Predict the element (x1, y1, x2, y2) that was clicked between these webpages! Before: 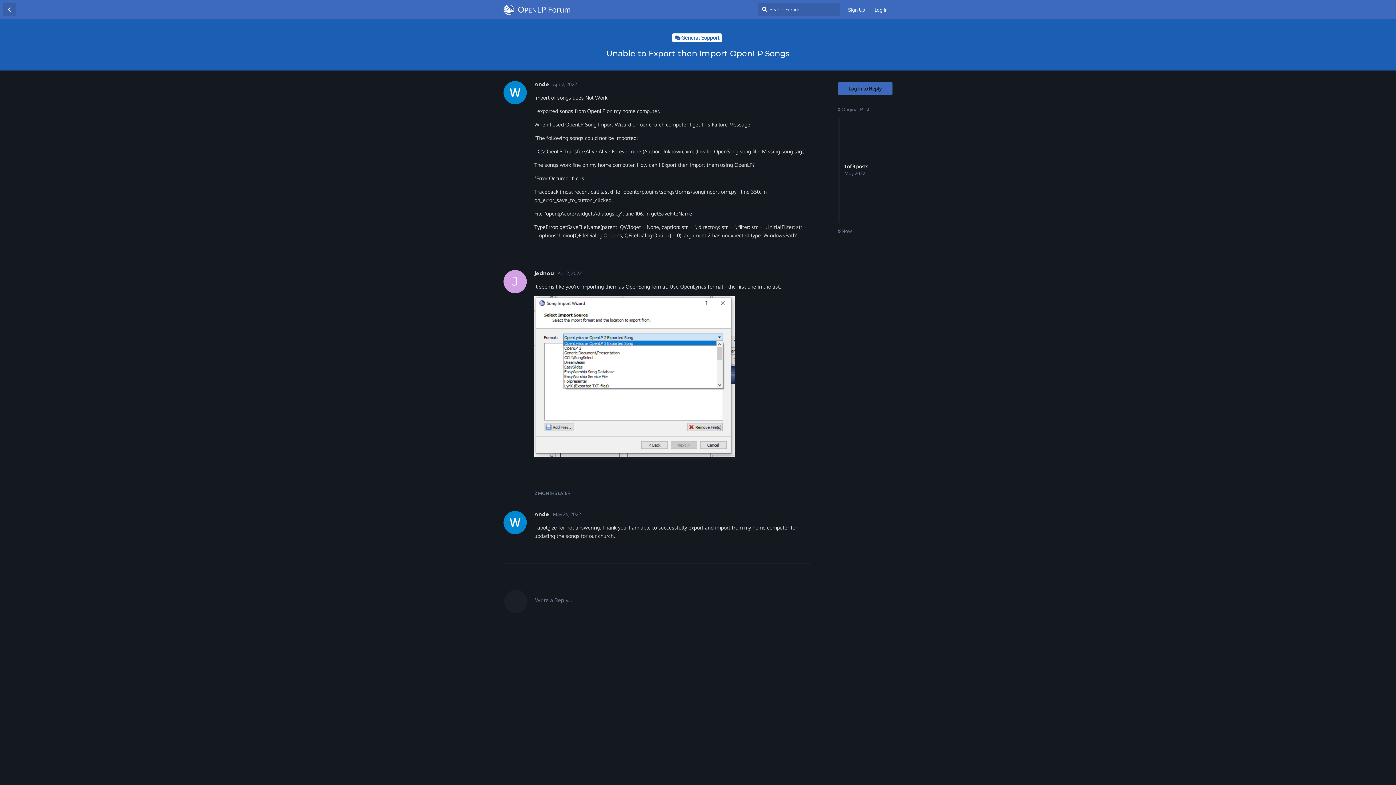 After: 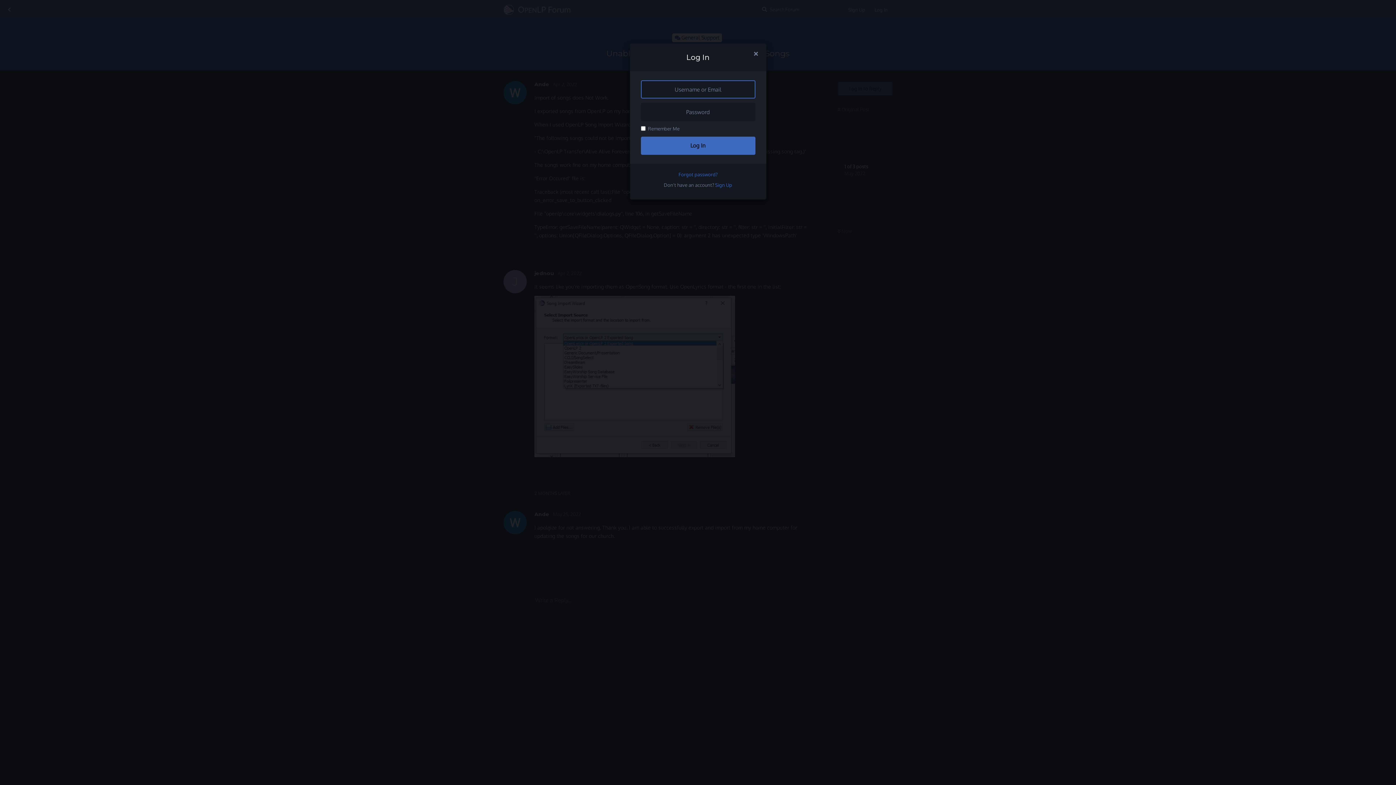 Action: label: Log In bbox: (870, 3, 892, 16)